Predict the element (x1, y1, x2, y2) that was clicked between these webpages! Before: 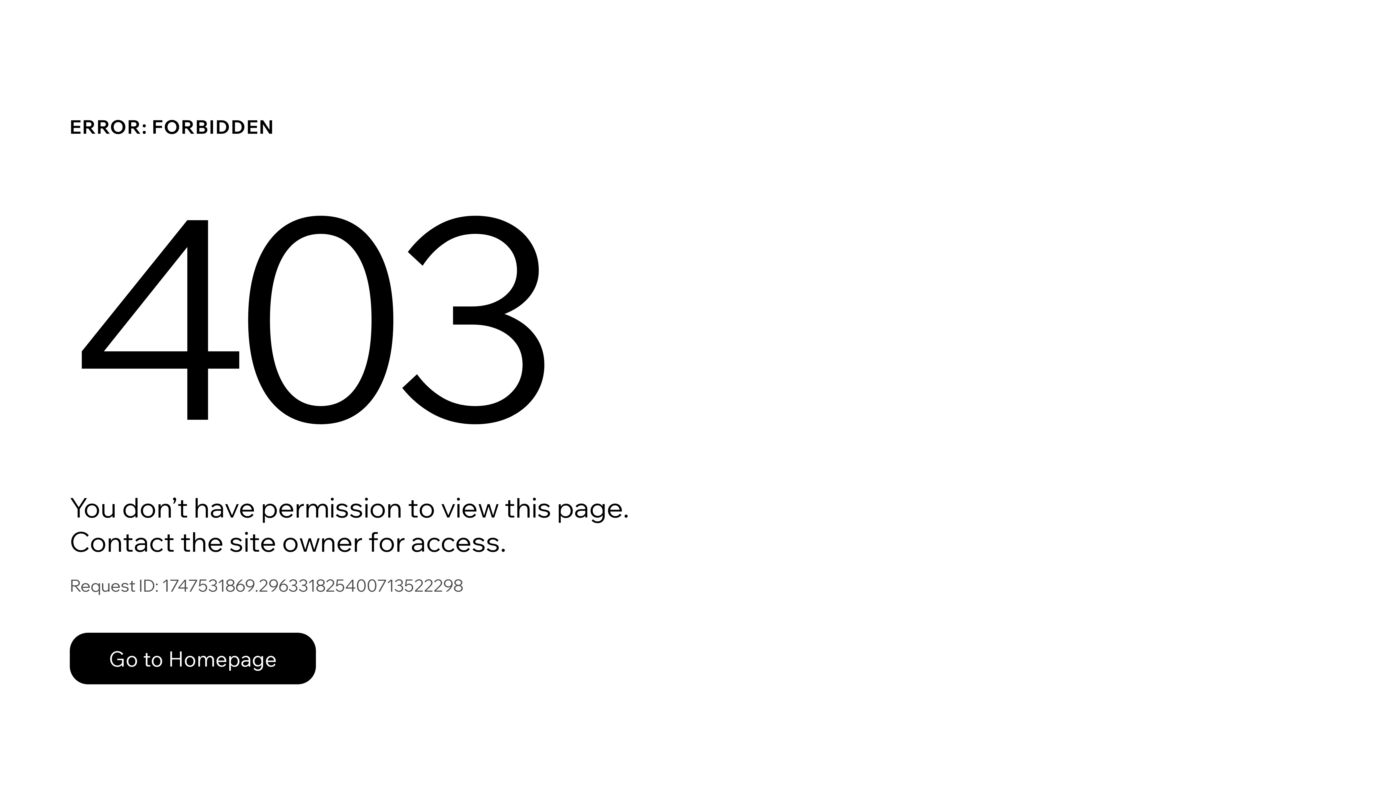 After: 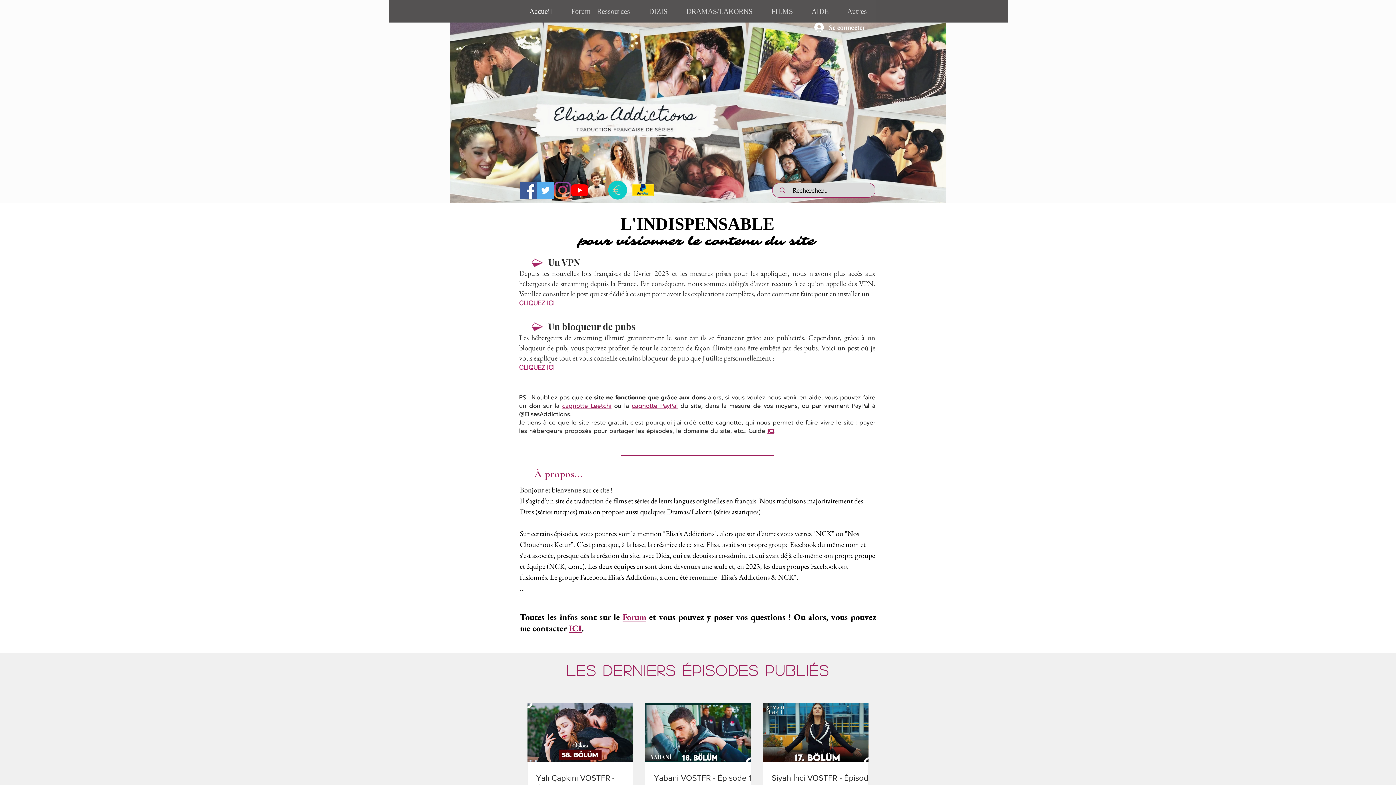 Action: bbox: (69, 633, 316, 684) label: Go to Homepage